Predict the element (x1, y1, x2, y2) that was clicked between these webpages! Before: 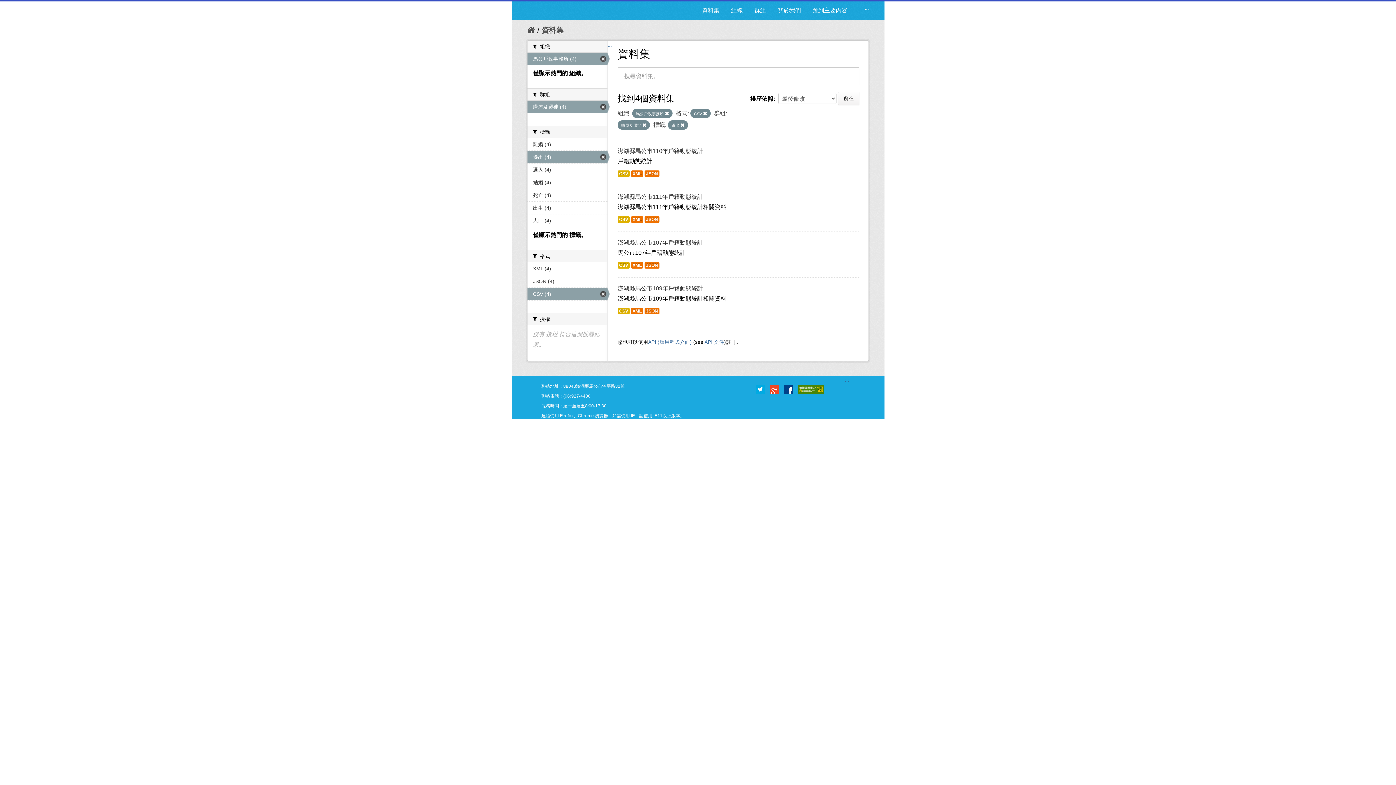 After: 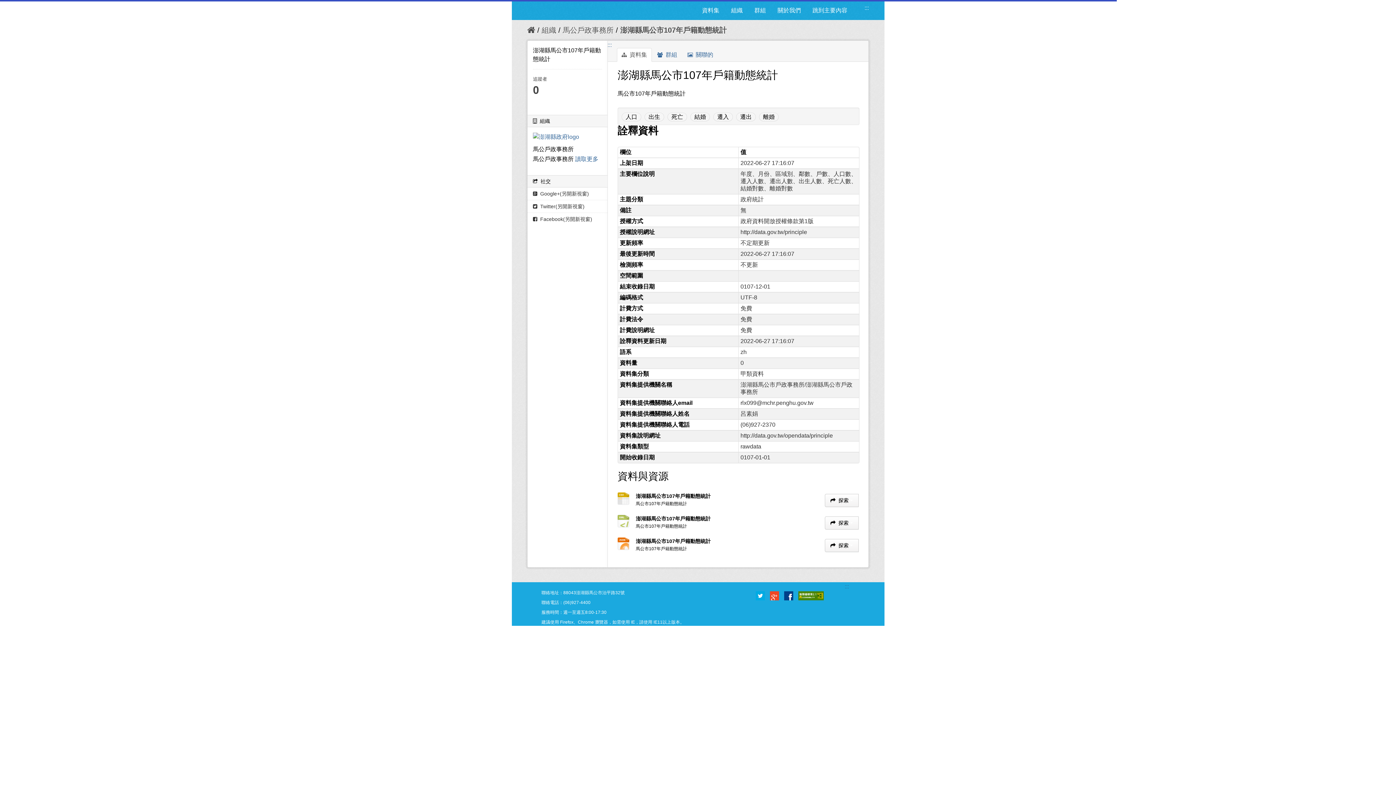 Action: bbox: (617, 239, 703, 245) label: 澎湖縣馬公市107年戶籍動態統計